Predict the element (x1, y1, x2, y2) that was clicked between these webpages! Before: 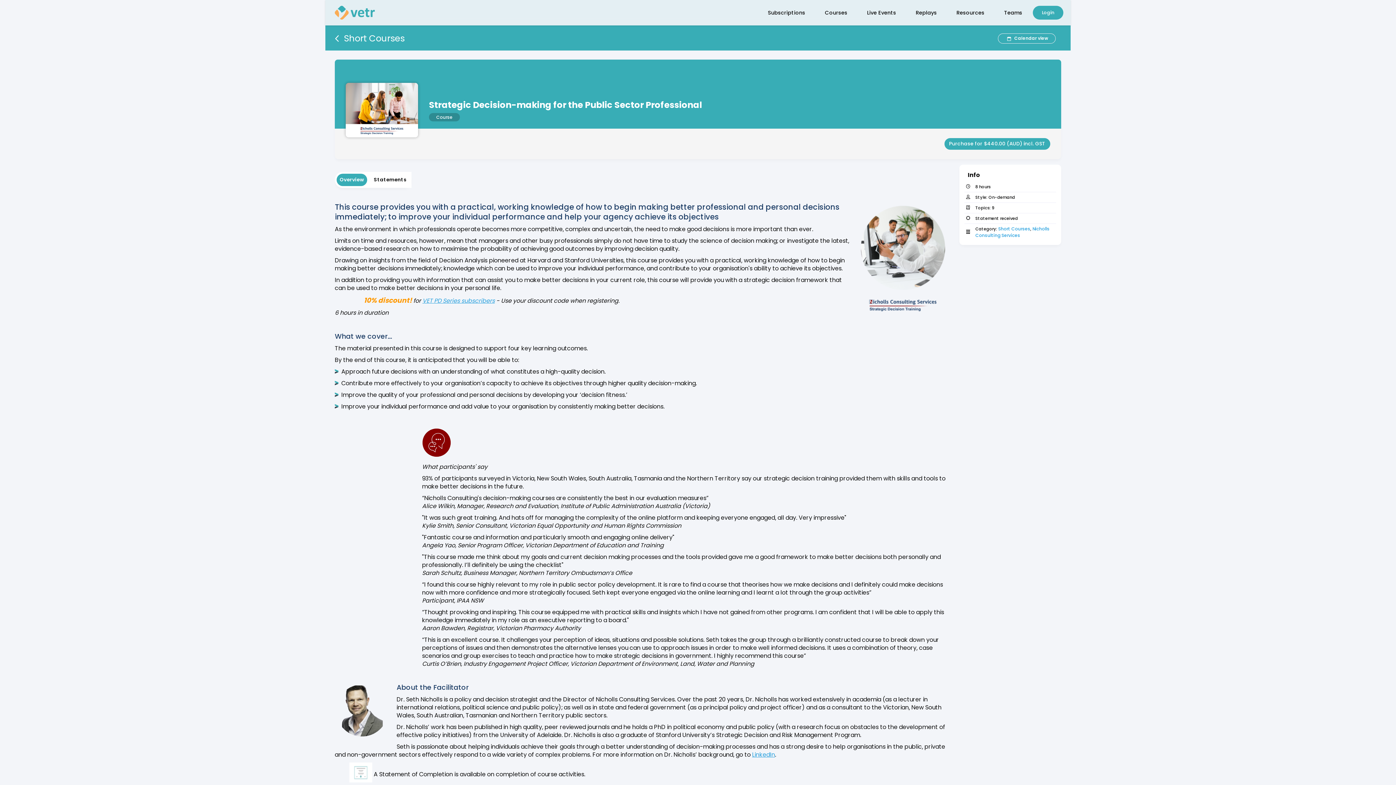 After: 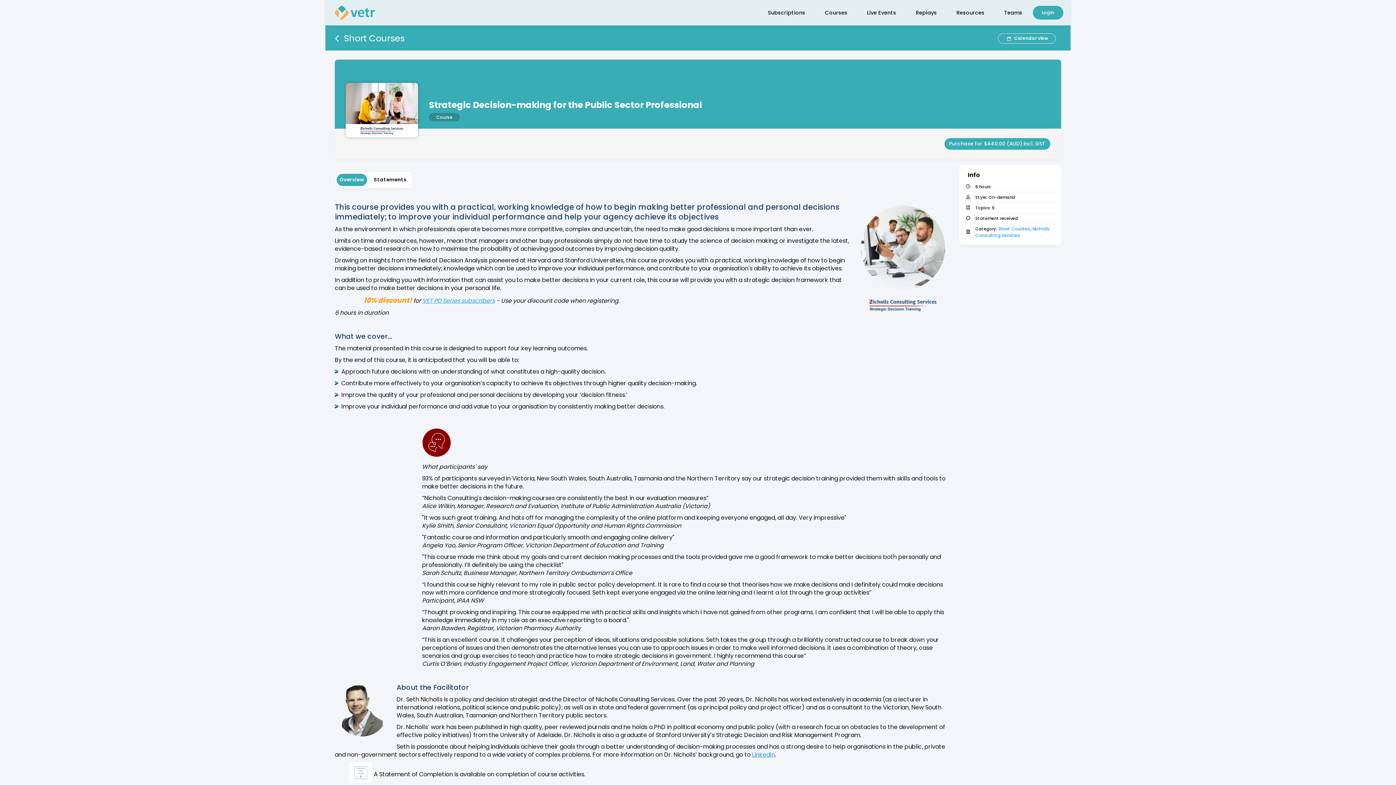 Action: bbox: (752, 750, 775, 759) label: LinkedIn